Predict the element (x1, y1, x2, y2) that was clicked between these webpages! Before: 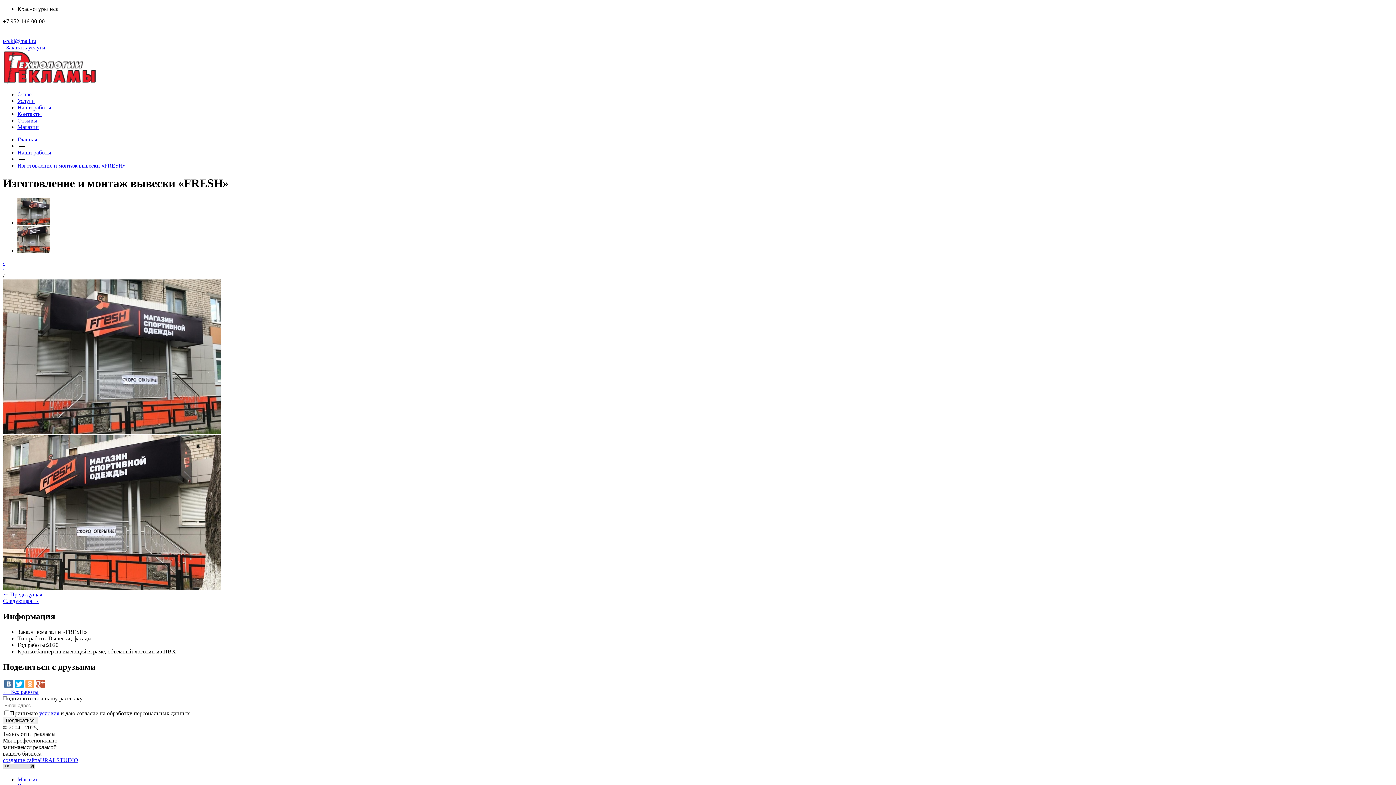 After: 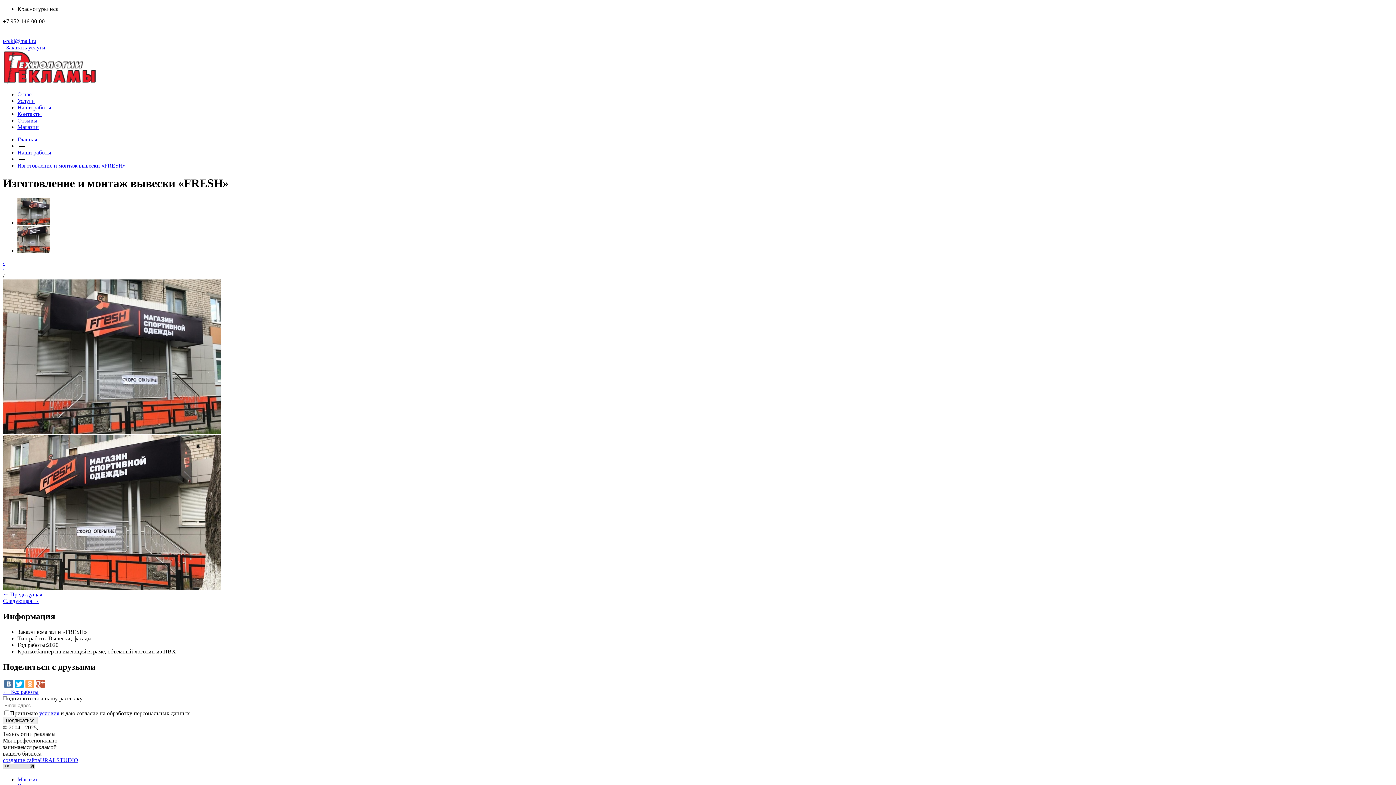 Action: label: › bbox: (2, 266, 4, 272)